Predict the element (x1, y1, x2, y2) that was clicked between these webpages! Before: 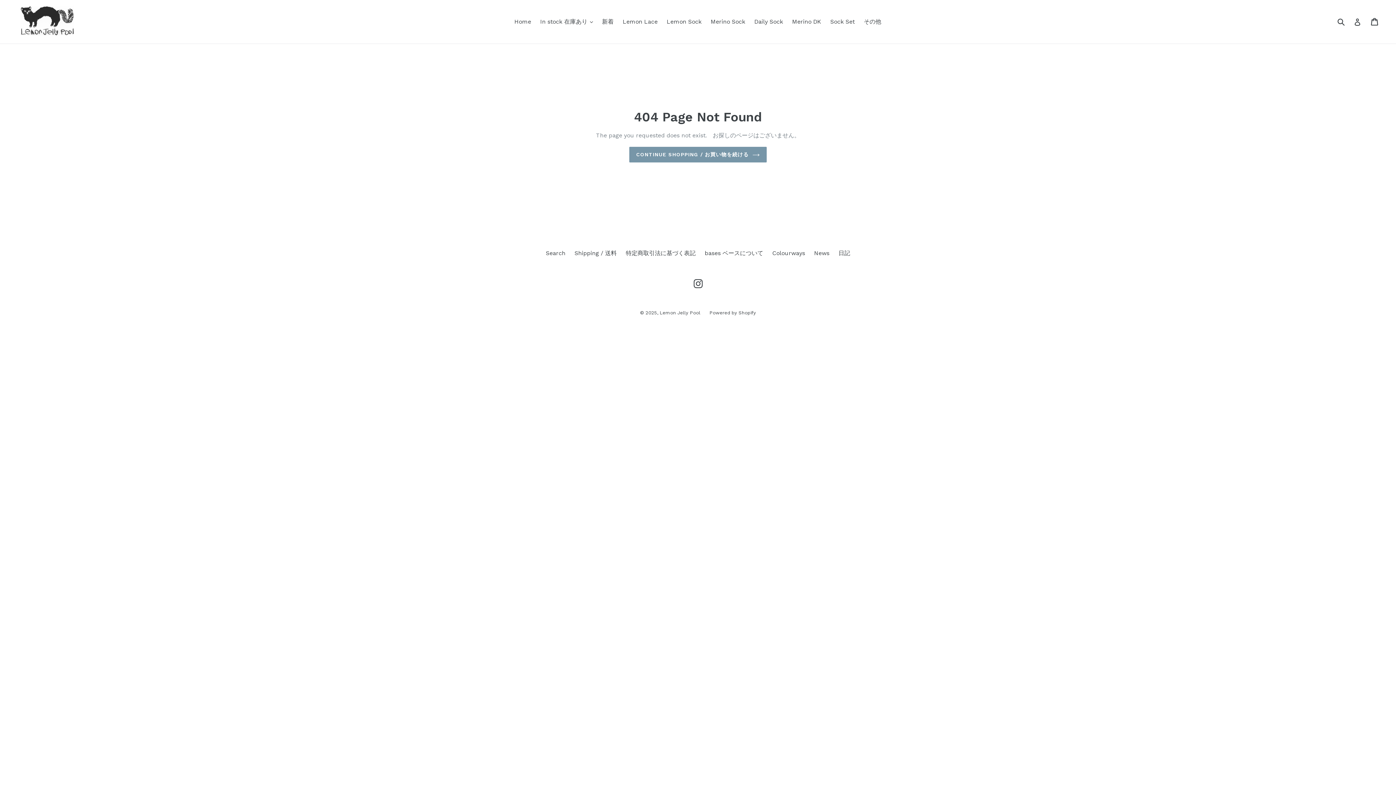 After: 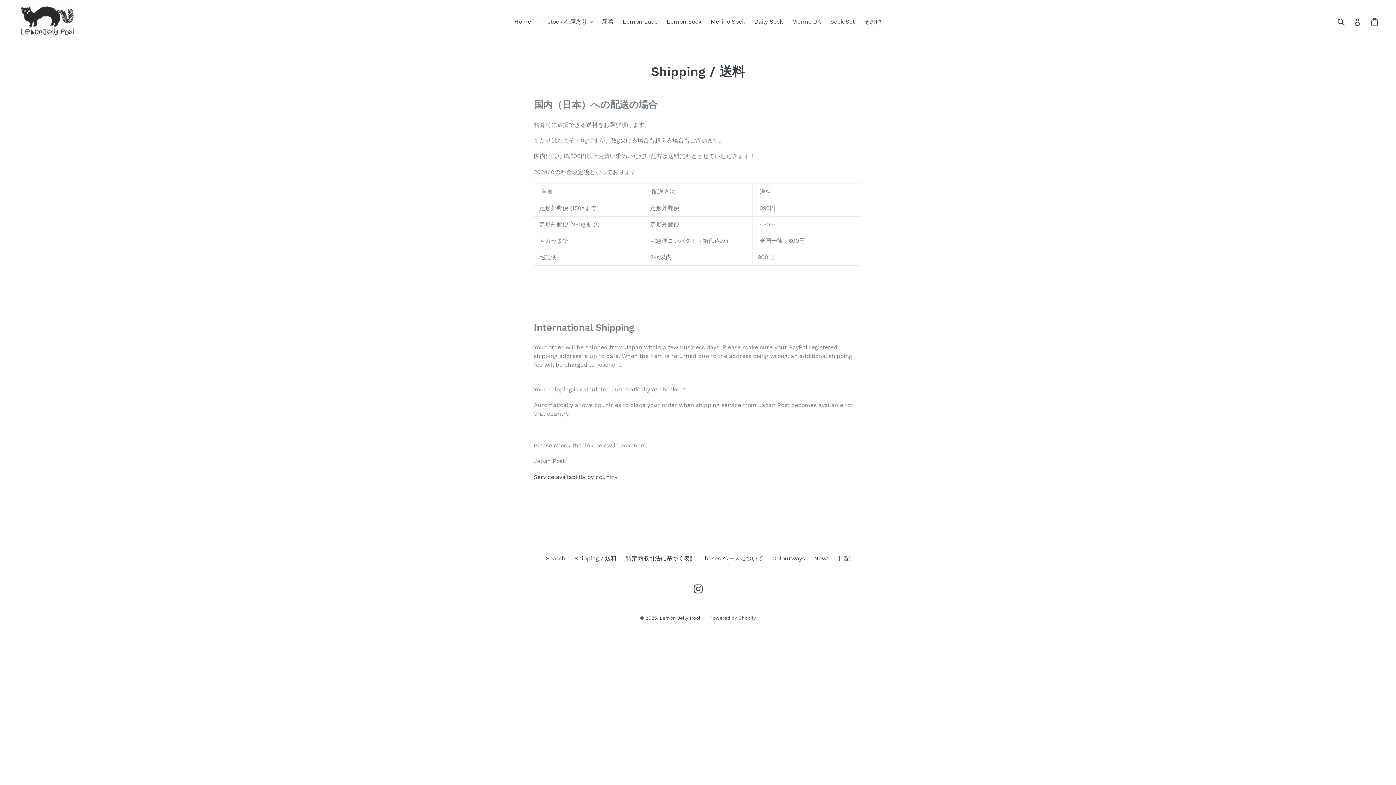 Action: label: Shipping / 送料 bbox: (574, 249, 616, 256)